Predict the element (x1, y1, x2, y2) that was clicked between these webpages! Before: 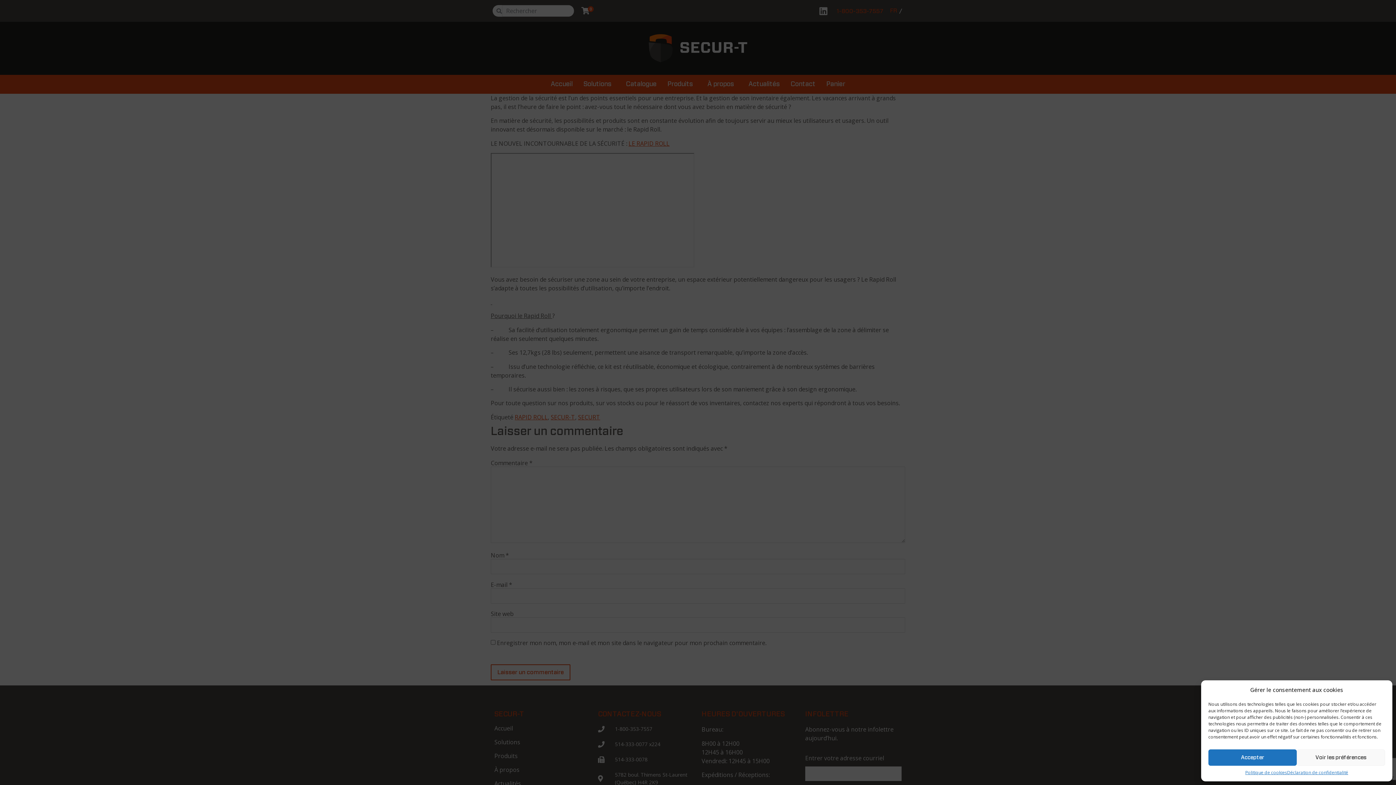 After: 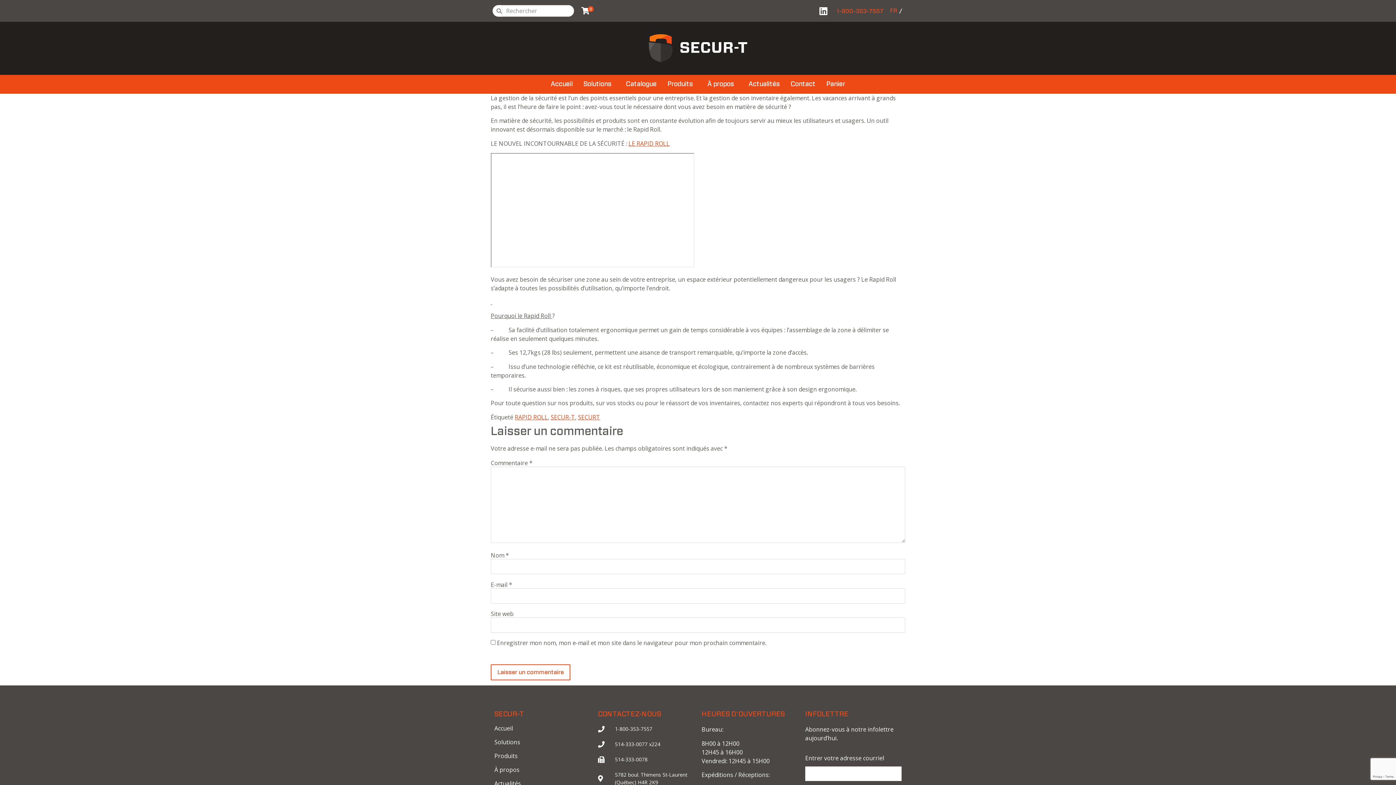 Action: bbox: (1208, 749, 1297, 766) label: Accepter